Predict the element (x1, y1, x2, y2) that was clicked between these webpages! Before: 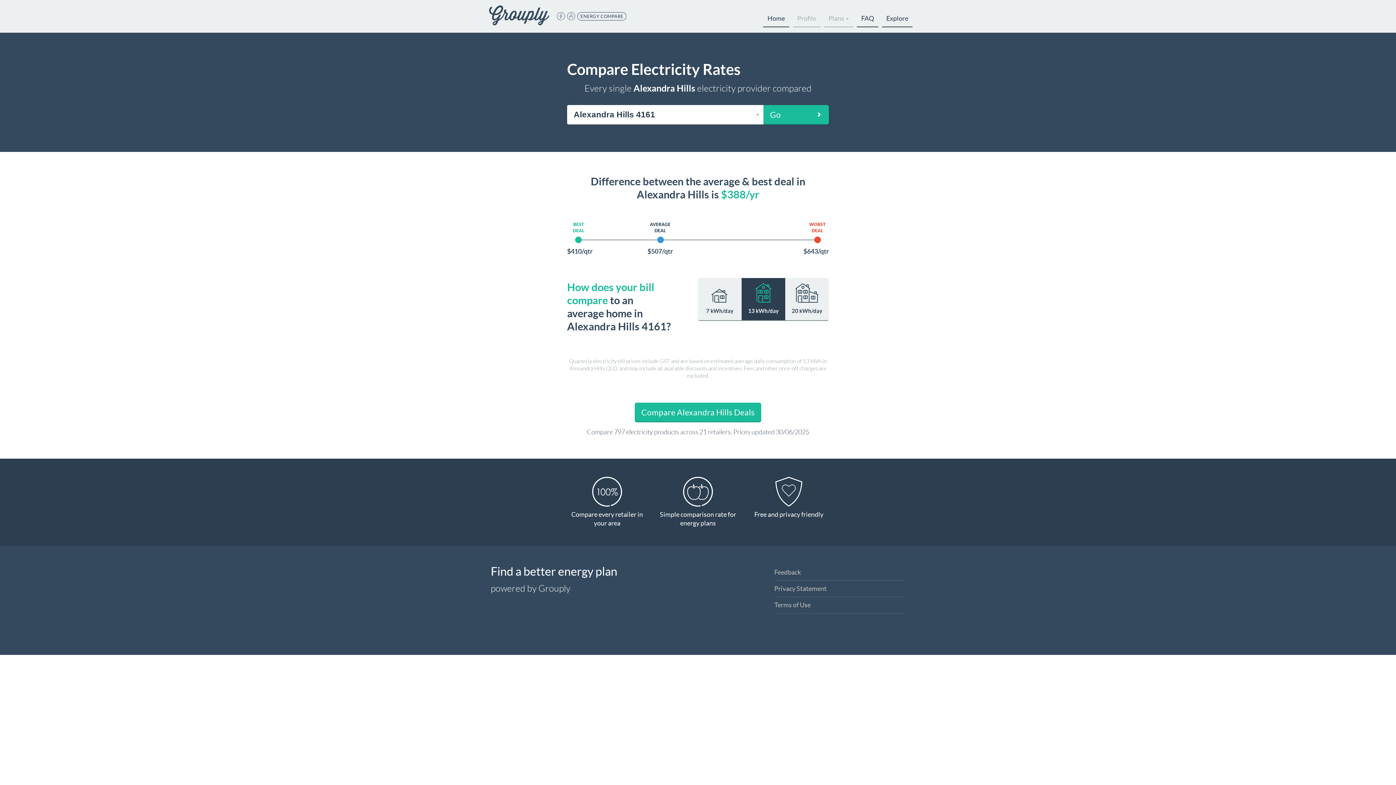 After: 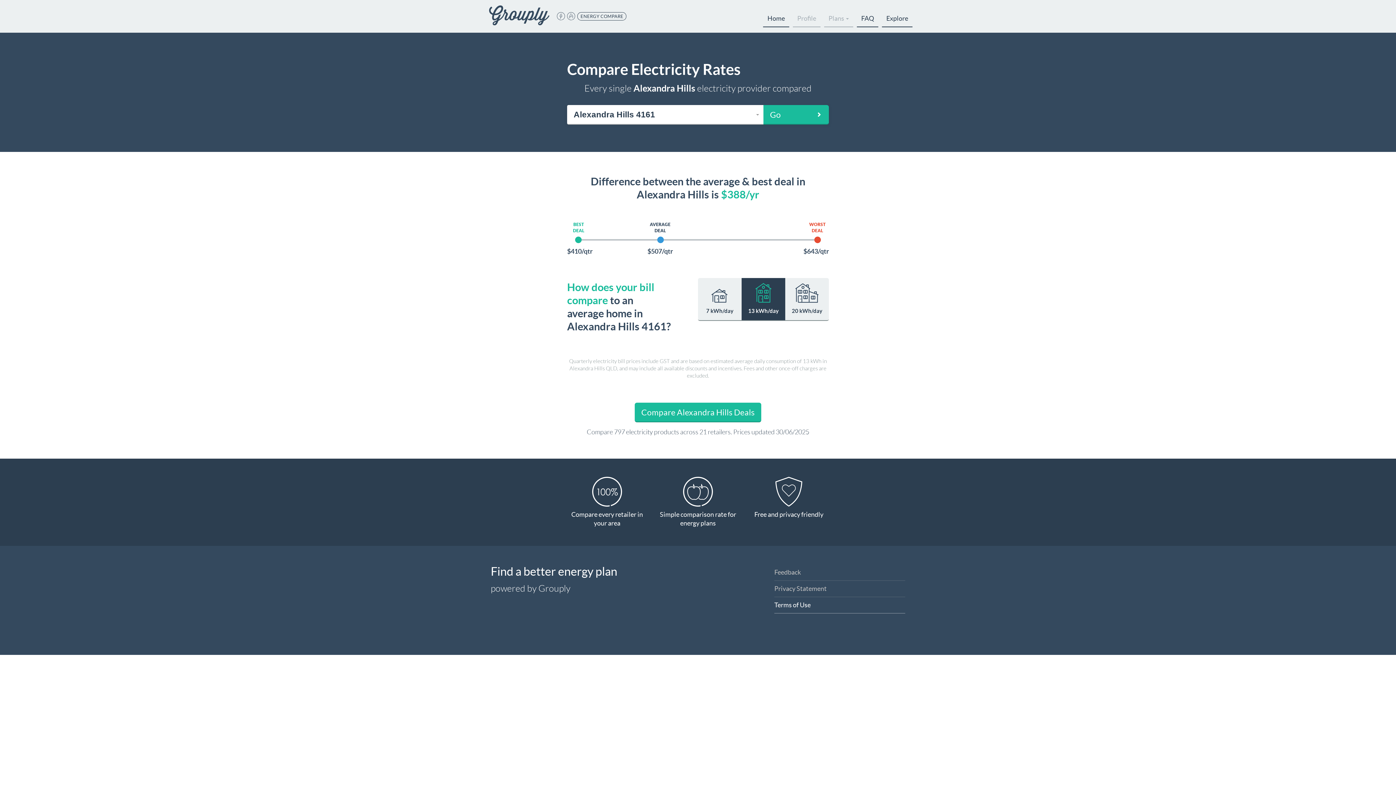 Action: label: Terms of Use bbox: (774, 597, 905, 613)